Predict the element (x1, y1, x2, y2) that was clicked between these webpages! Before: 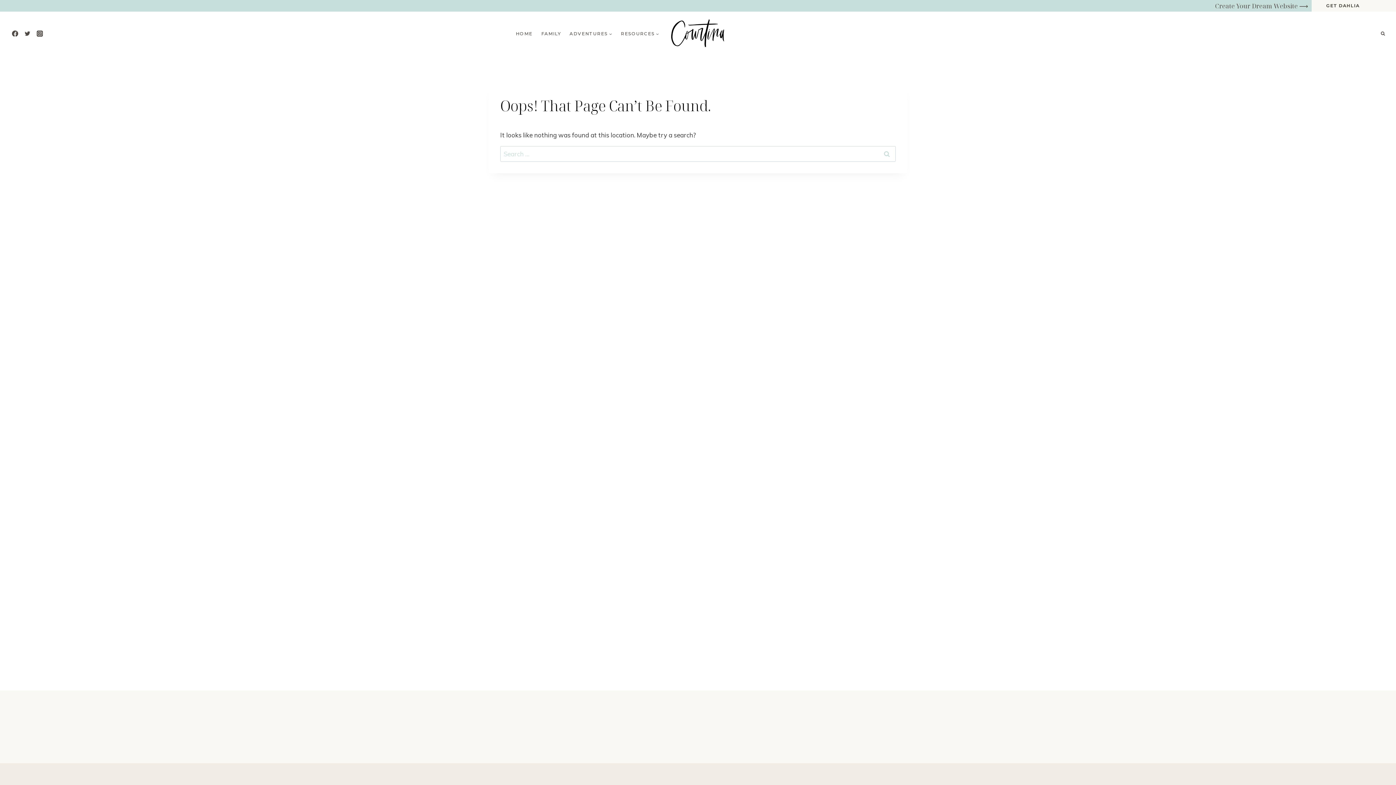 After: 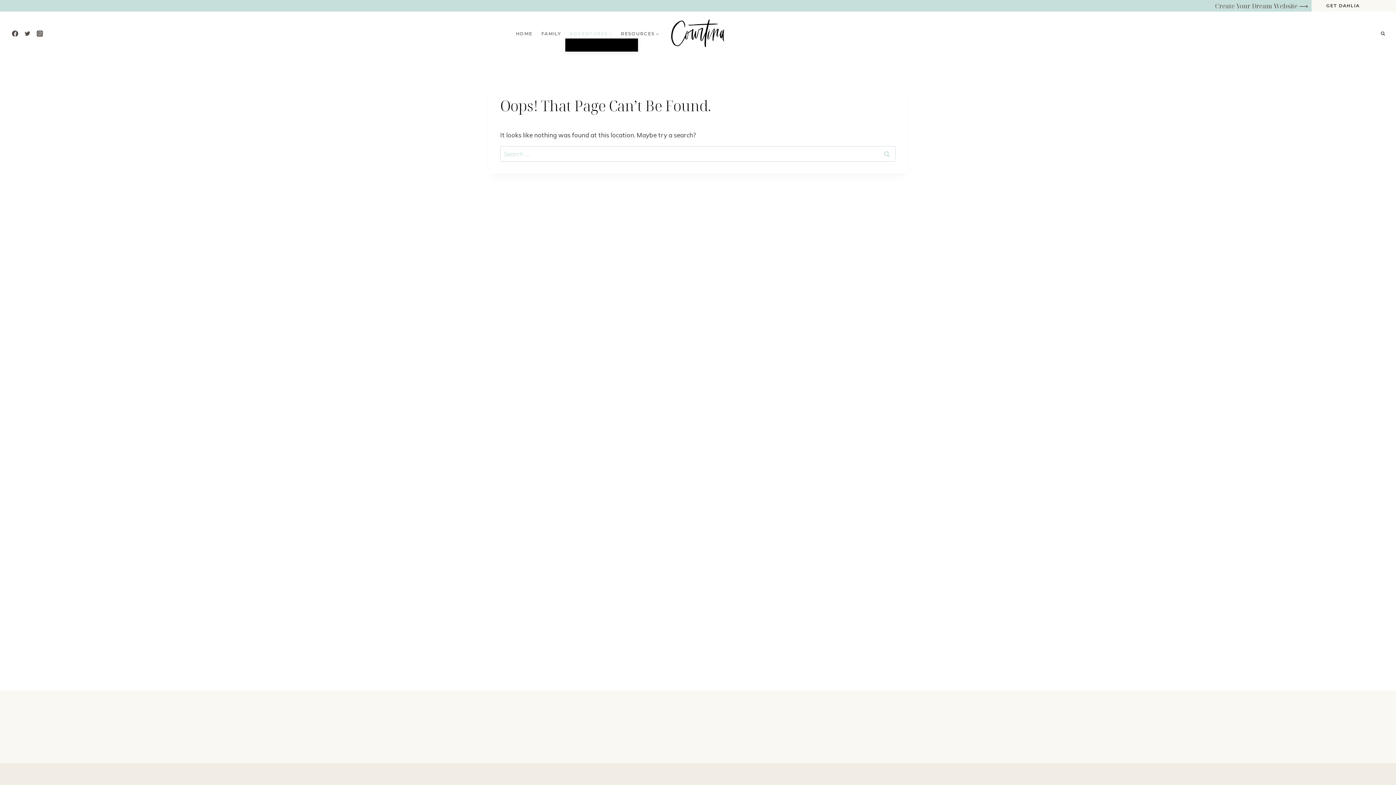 Action: bbox: (565, 28, 616, 38) label: ADVENTURES